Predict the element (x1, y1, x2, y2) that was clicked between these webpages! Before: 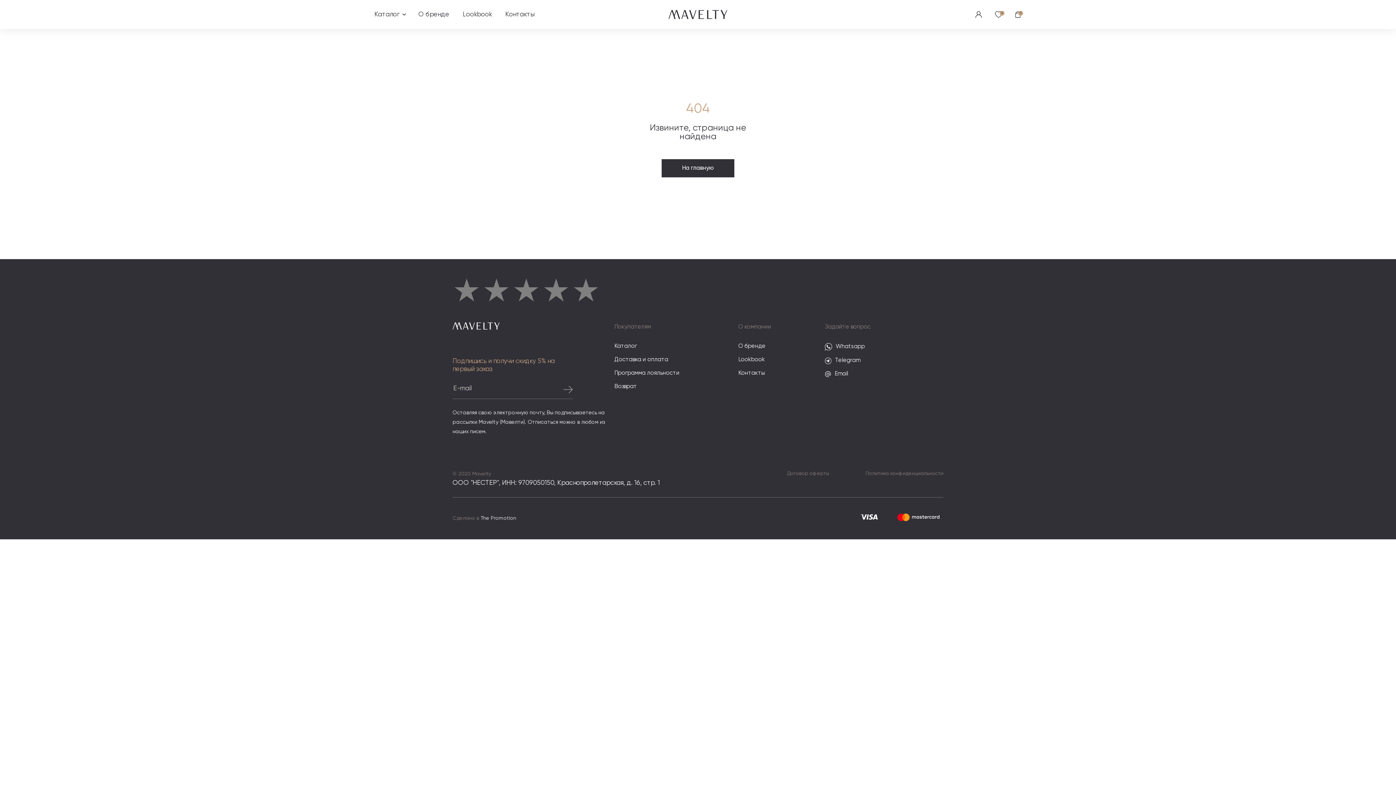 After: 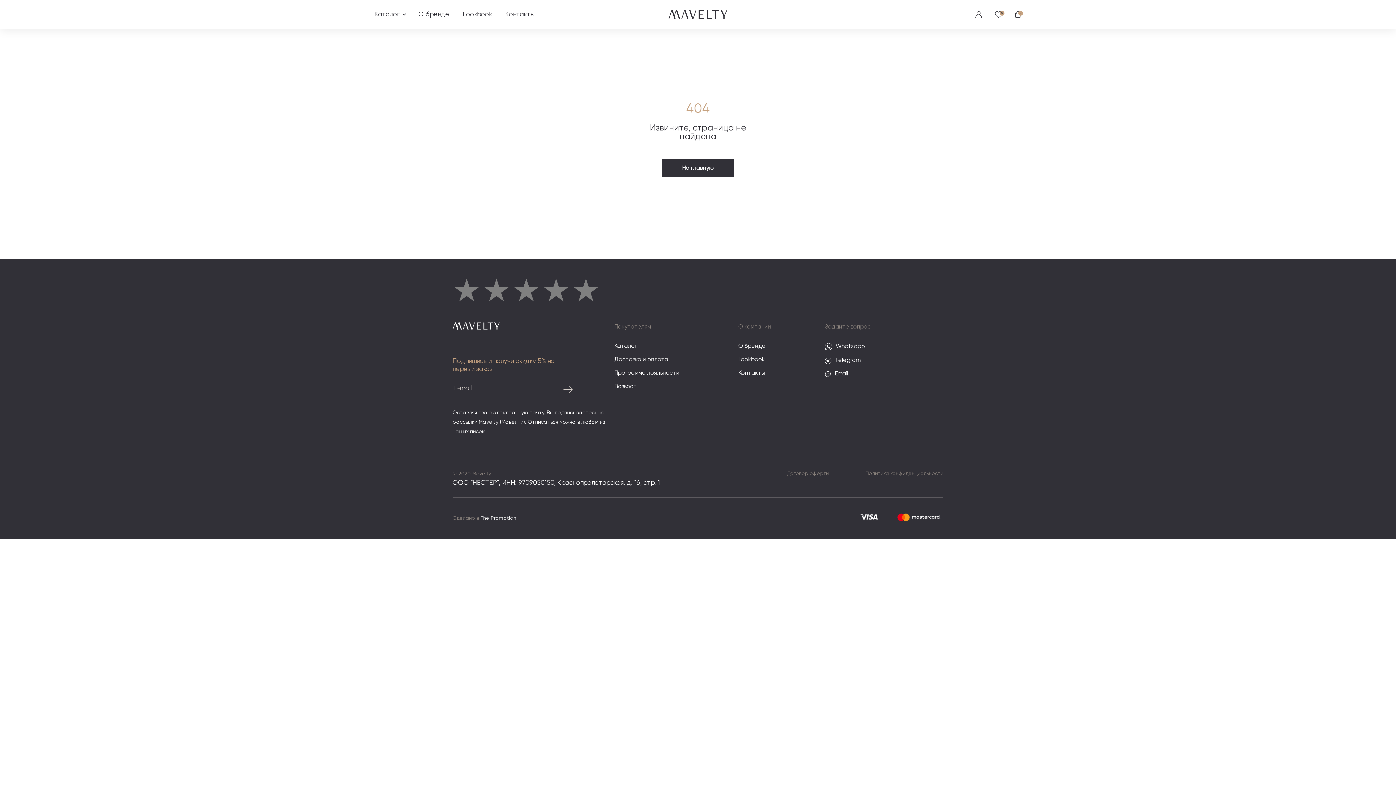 Action: bbox: (825, 370, 870, 377) label: Email